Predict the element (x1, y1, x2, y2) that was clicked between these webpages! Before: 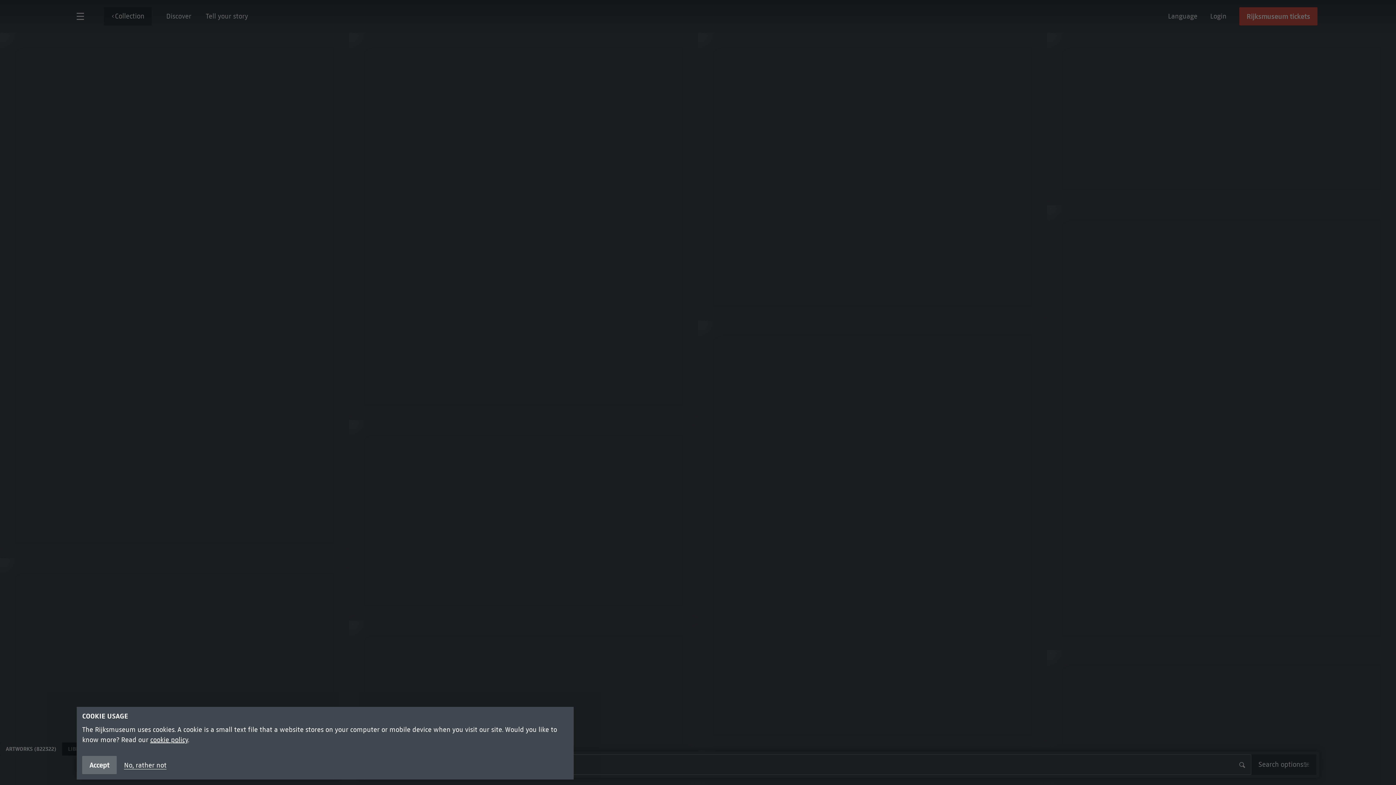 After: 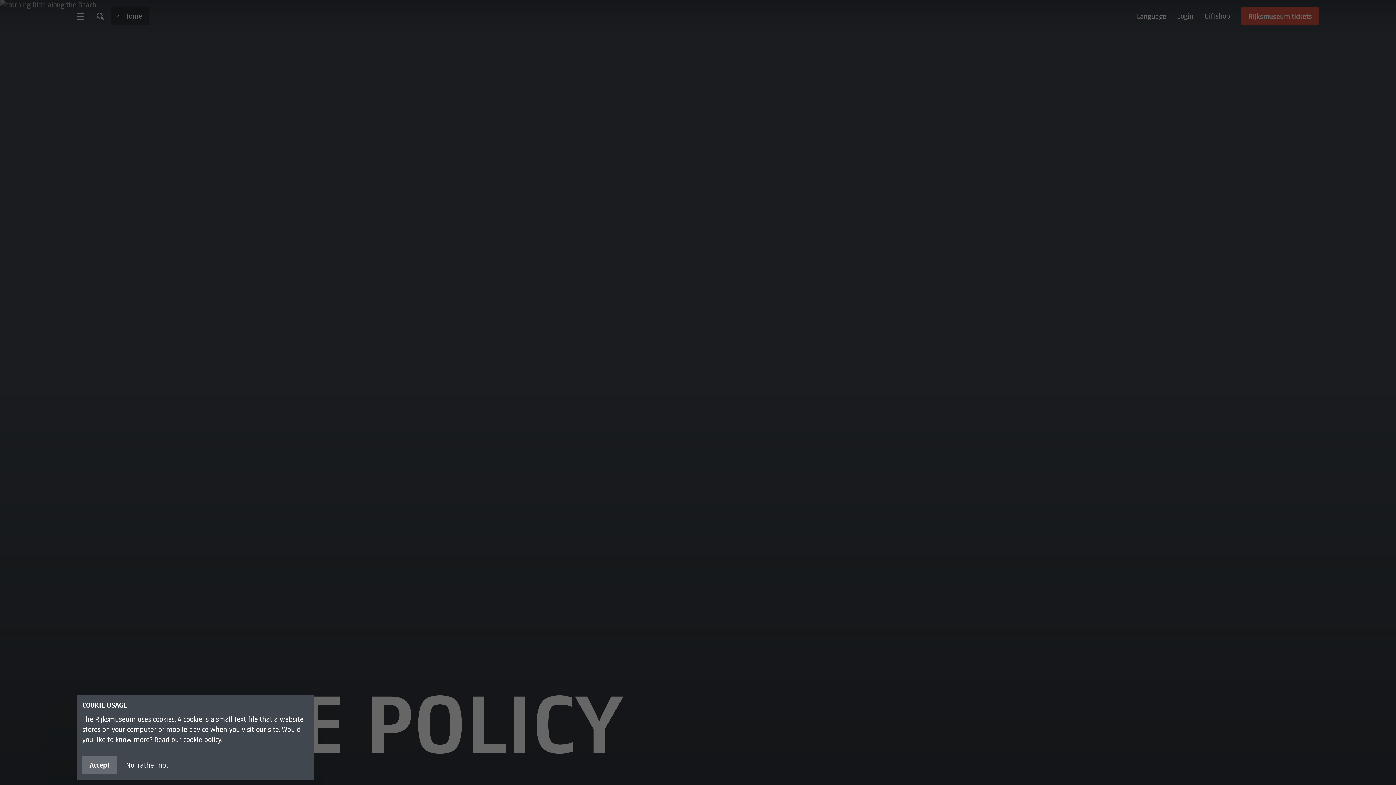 Action: bbox: (150, 736, 188, 744) label: cookie policy